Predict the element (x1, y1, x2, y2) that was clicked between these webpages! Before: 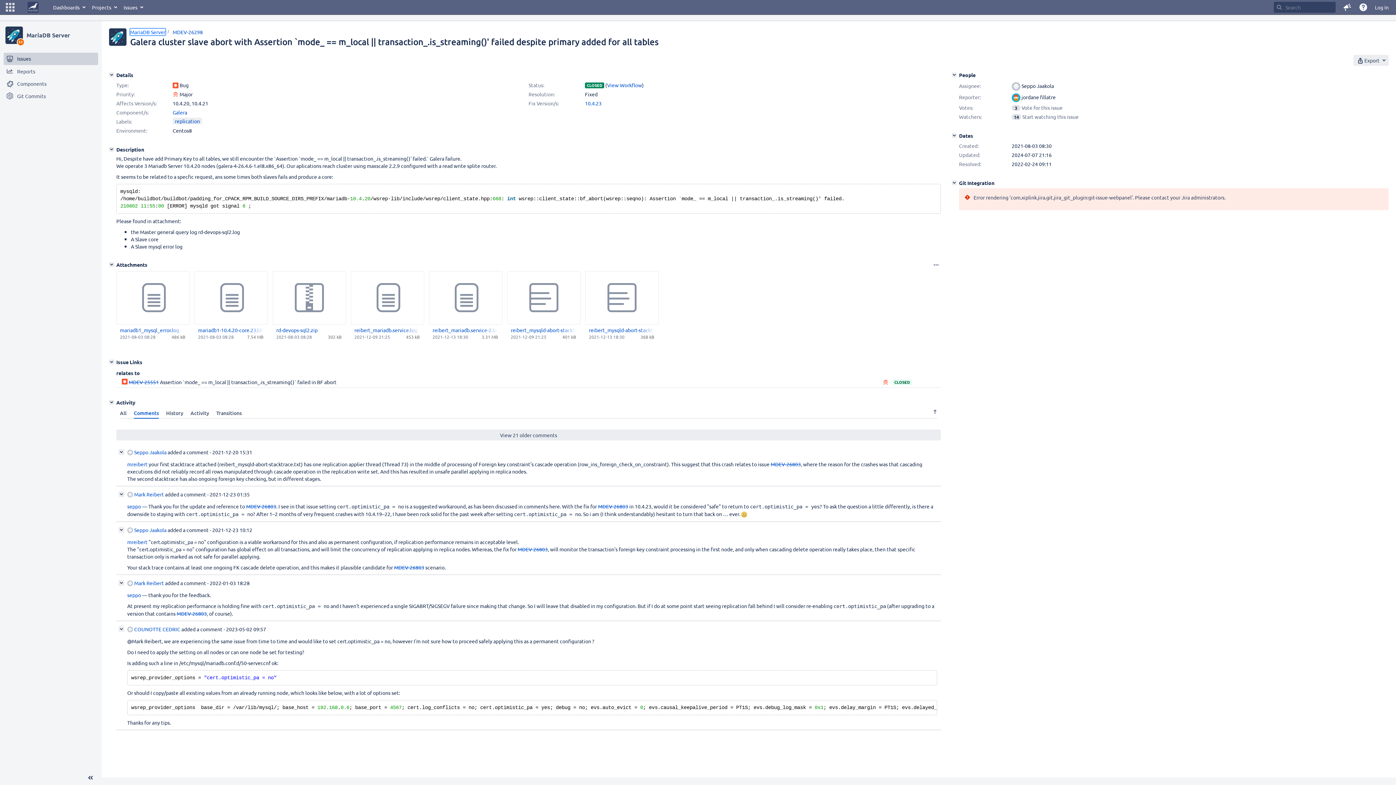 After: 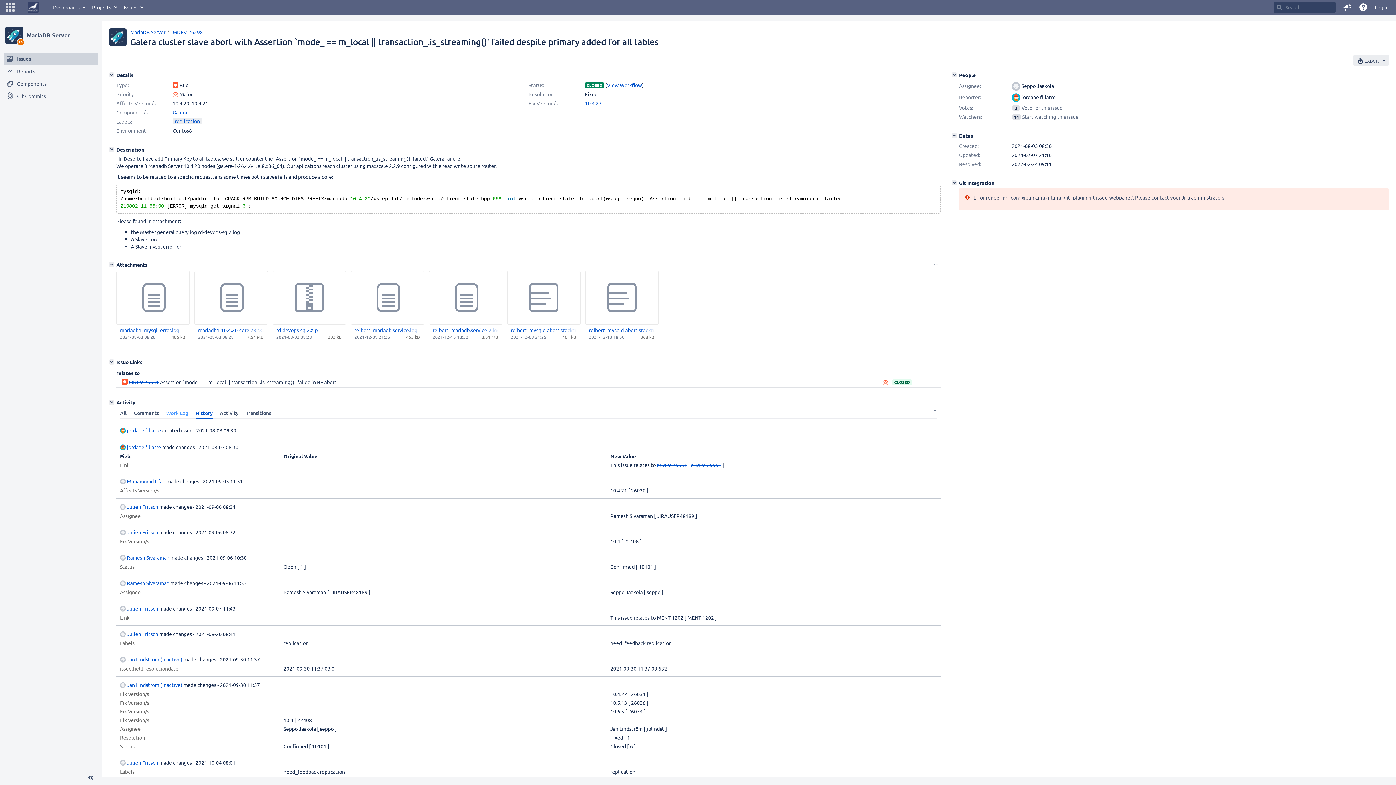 Action: bbox: (162, 408, 186, 418) label: History